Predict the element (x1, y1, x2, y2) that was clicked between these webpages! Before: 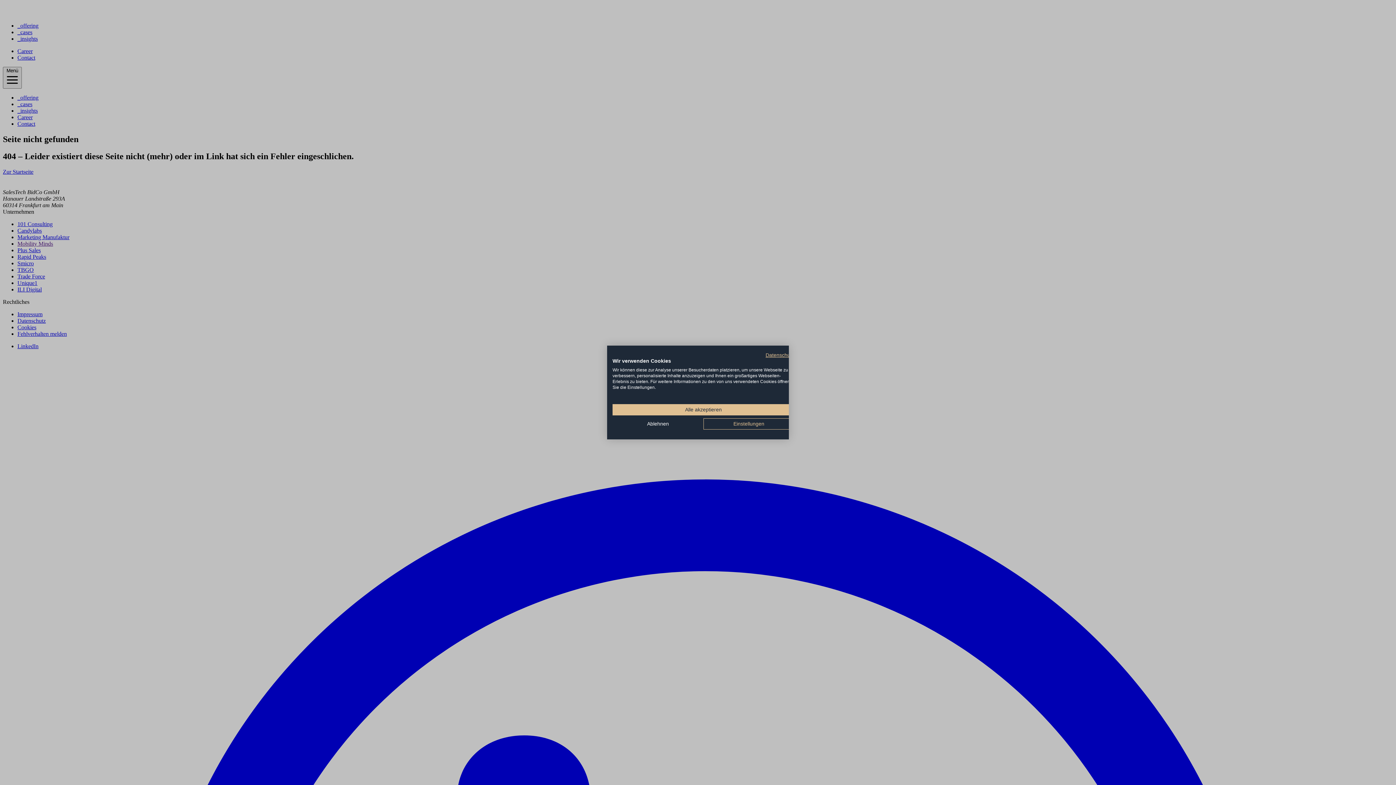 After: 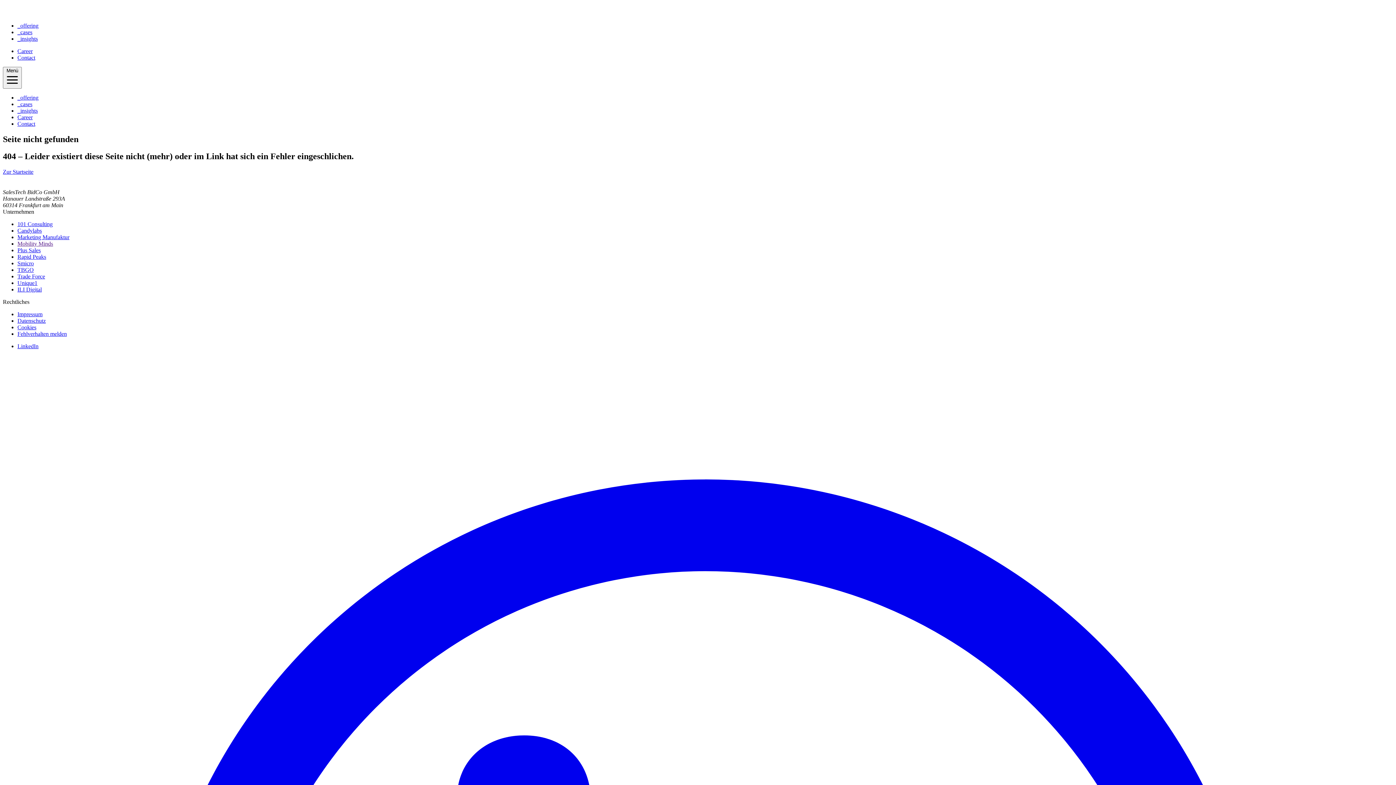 Action: bbox: (612, 404, 794, 415) label: Akzeptieren Sie alle Cookies